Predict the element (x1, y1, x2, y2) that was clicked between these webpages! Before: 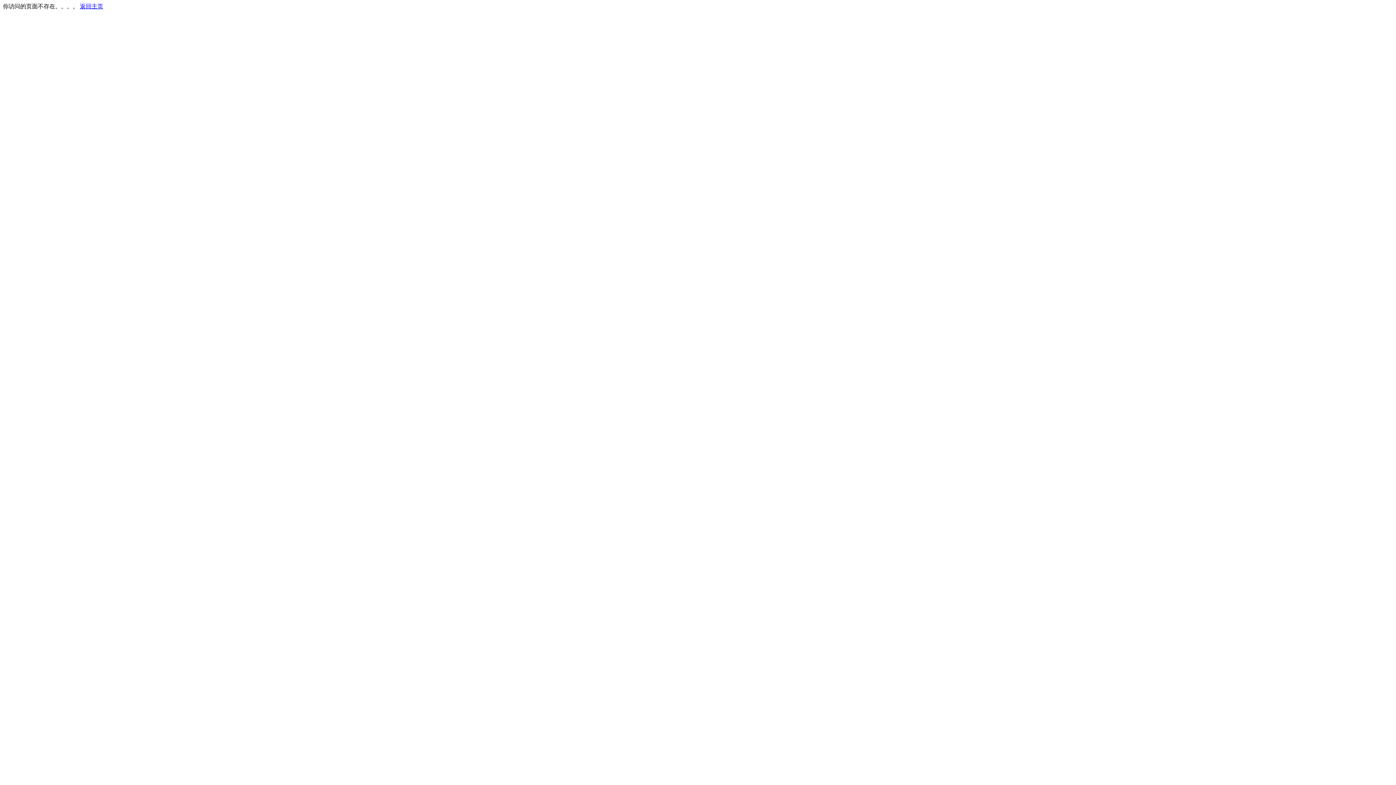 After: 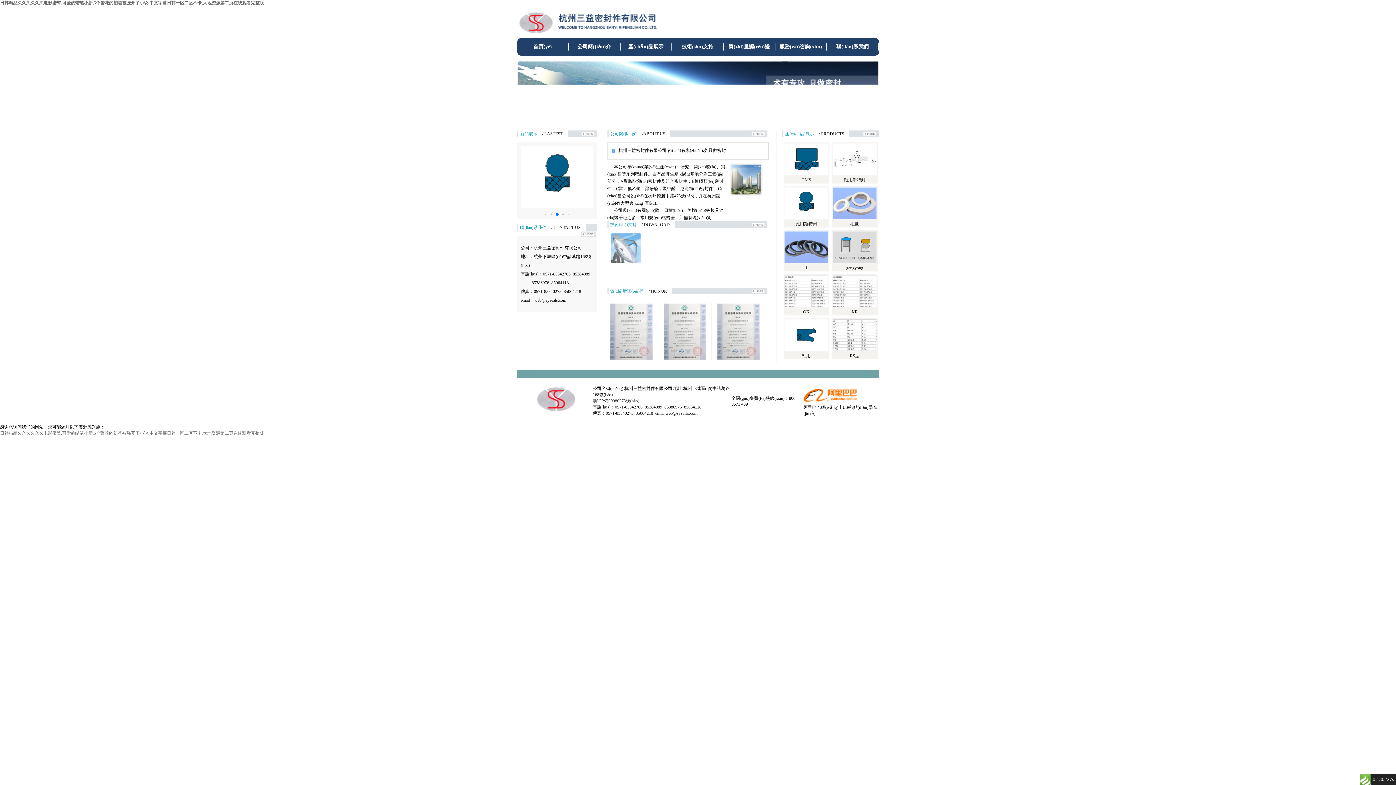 Action: bbox: (80, 3, 103, 9) label: 返回主页